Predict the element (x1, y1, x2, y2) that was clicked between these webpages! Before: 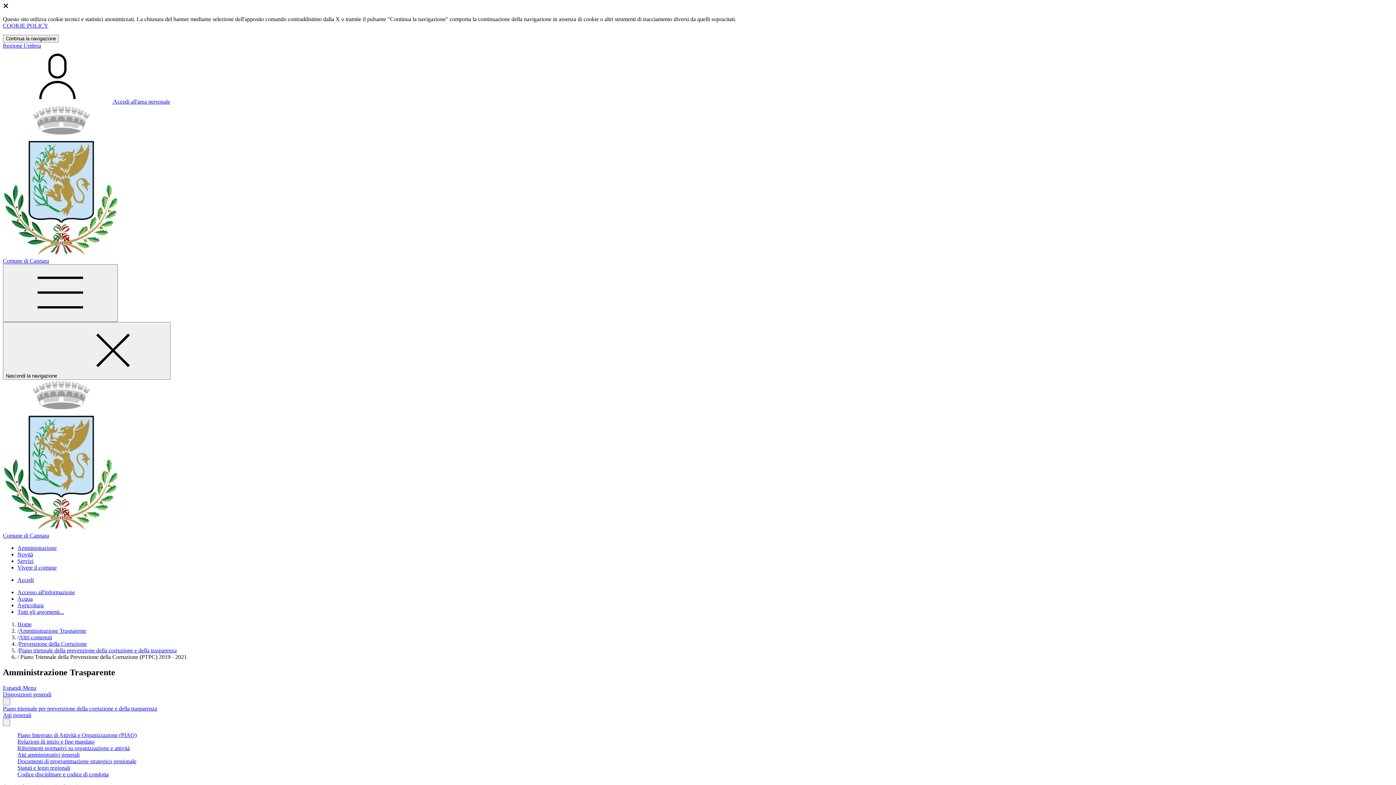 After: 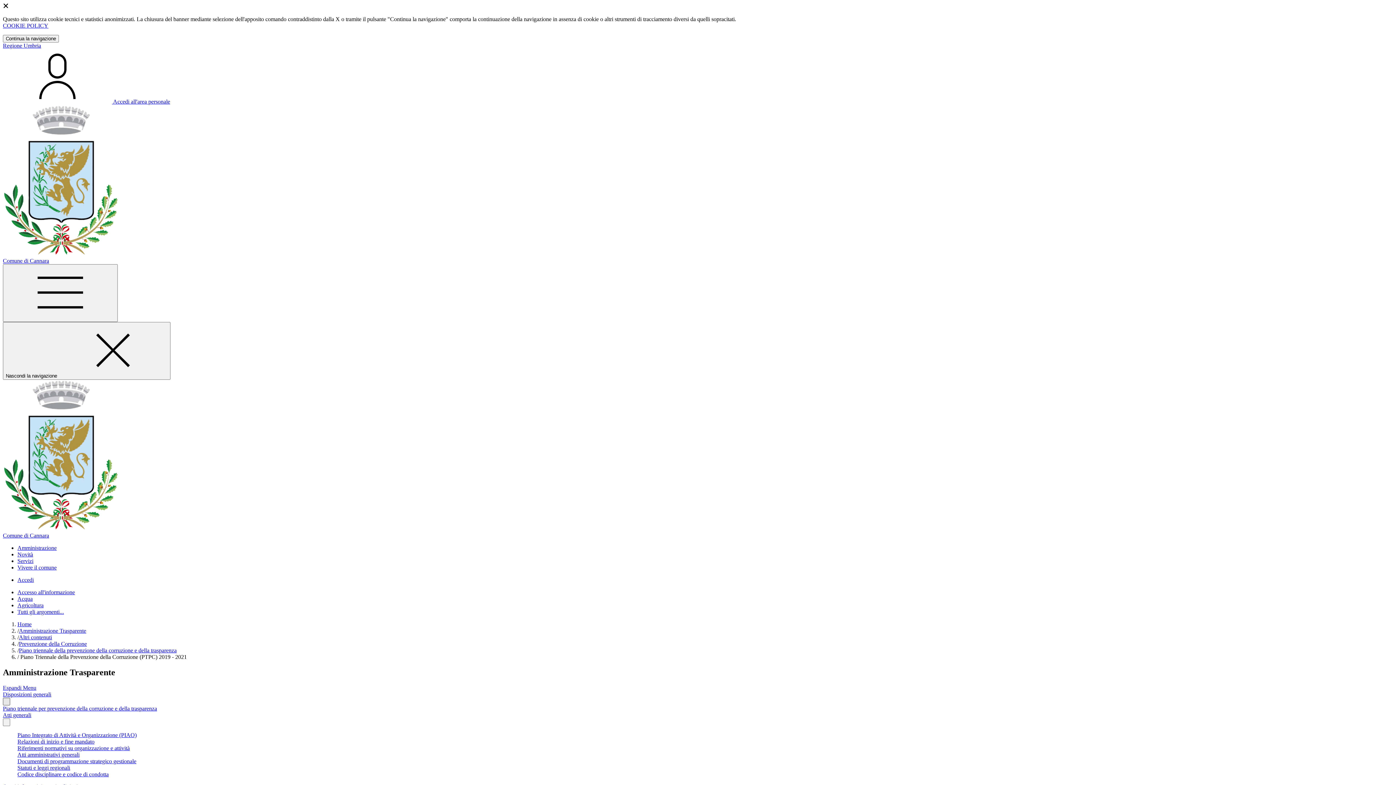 Action: label:   bbox: (2, 698, 10, 705)